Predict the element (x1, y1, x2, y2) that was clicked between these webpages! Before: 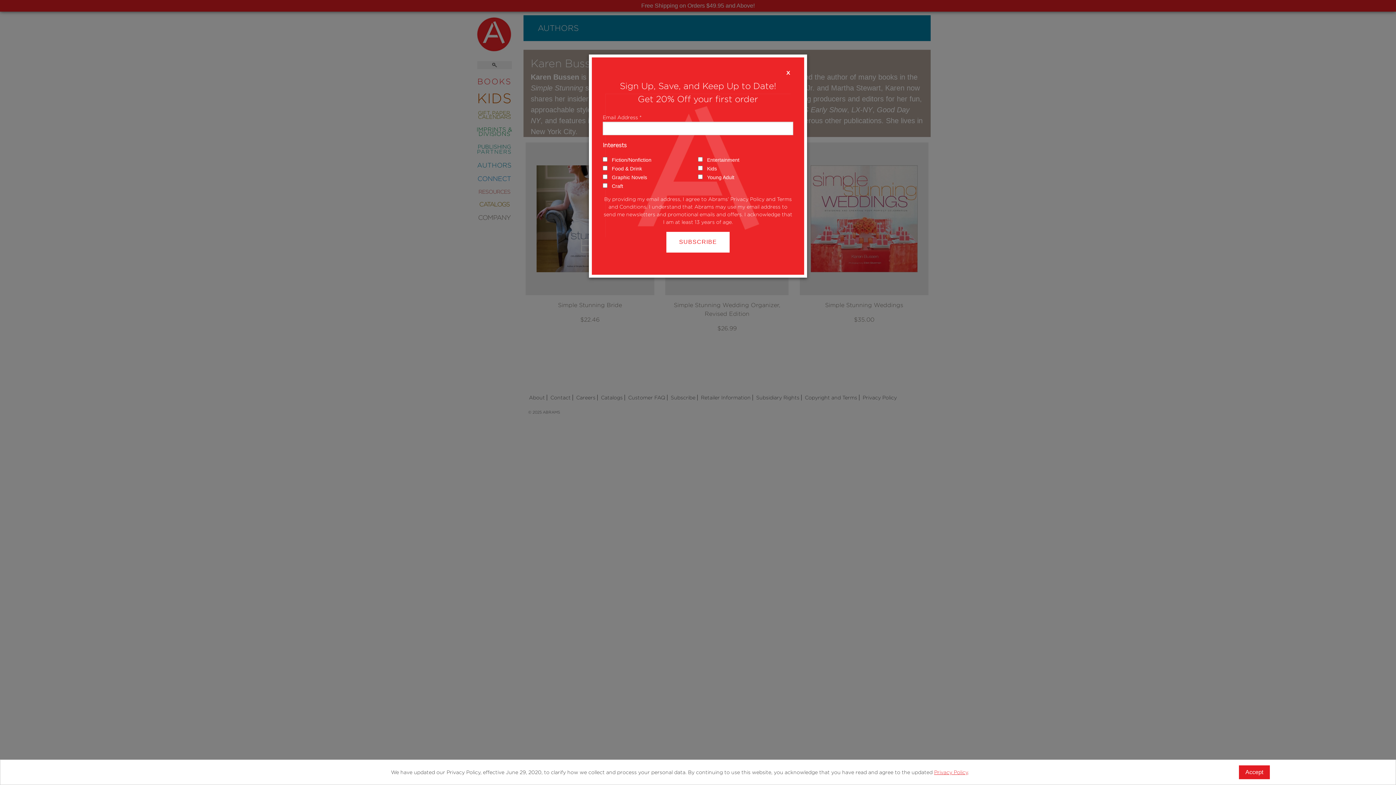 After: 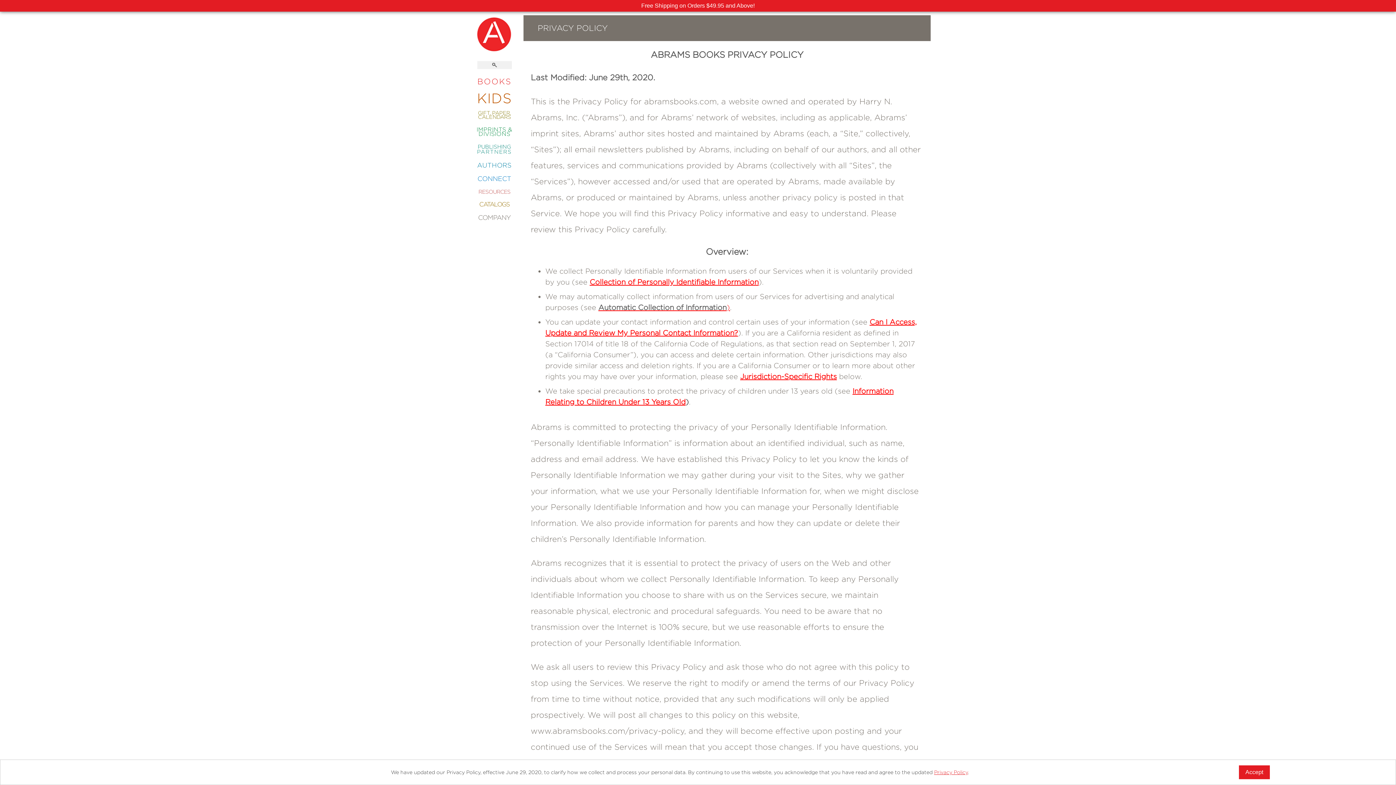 Action: label: Privacy Policy bbox: (934, 769, 968, 775)